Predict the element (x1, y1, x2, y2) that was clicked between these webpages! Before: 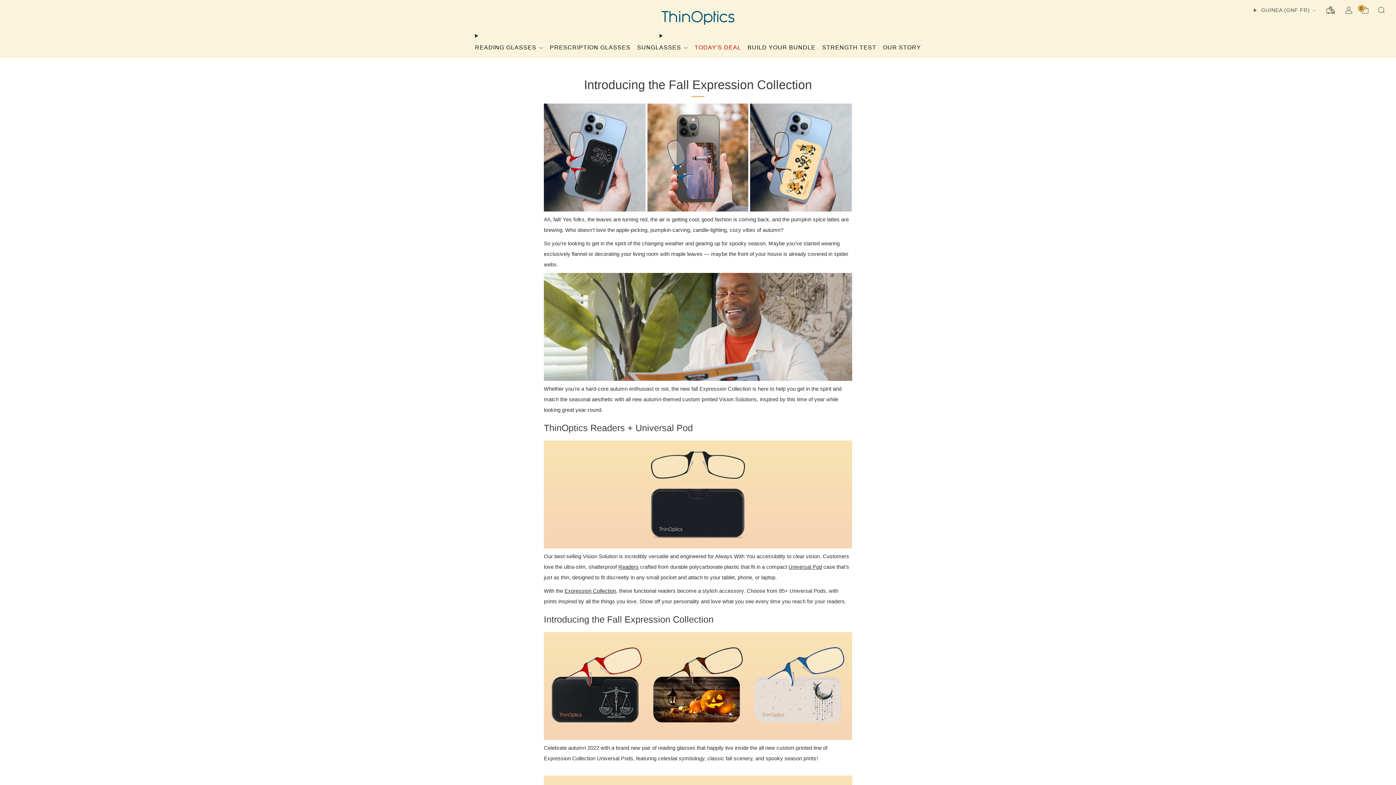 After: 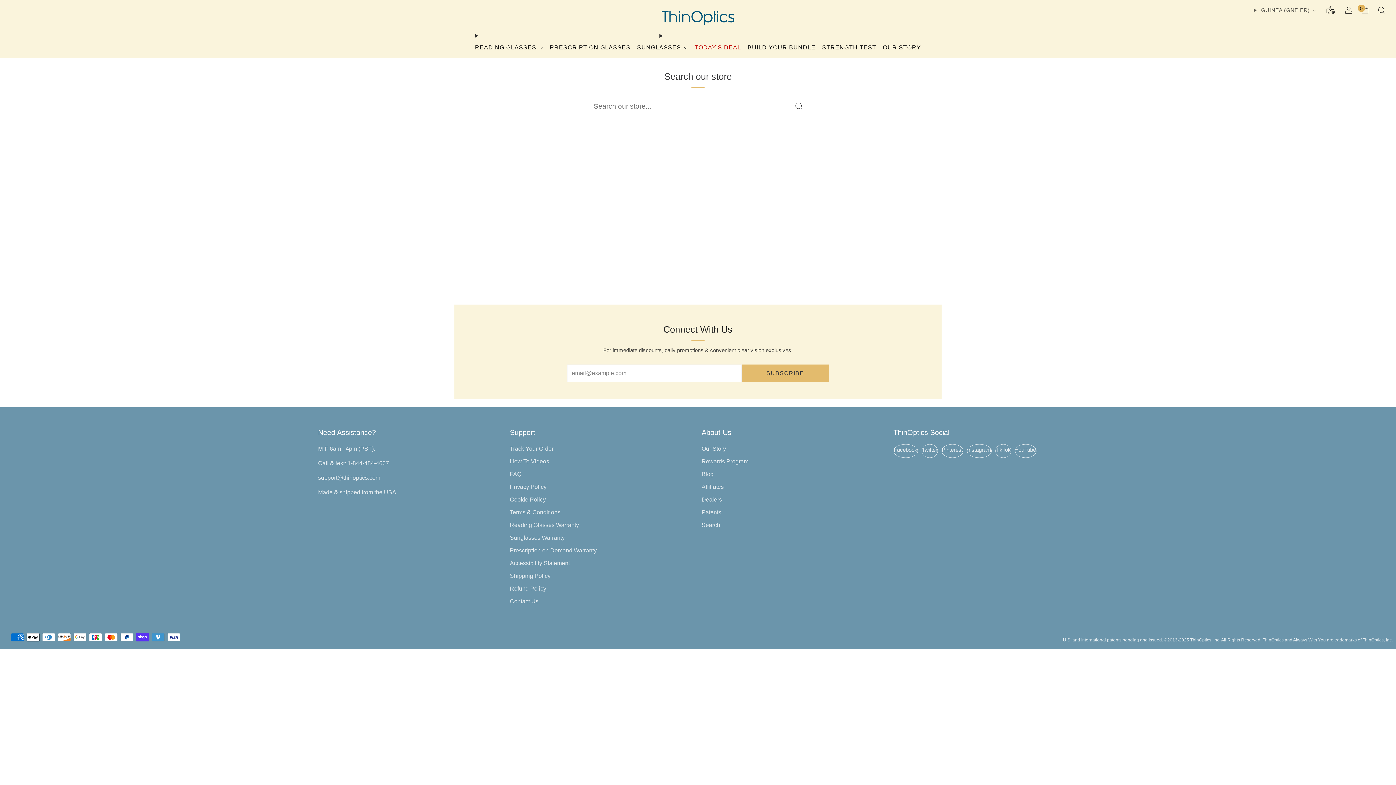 Action: bbox: (1378, 6, 1385, 13) label: Search